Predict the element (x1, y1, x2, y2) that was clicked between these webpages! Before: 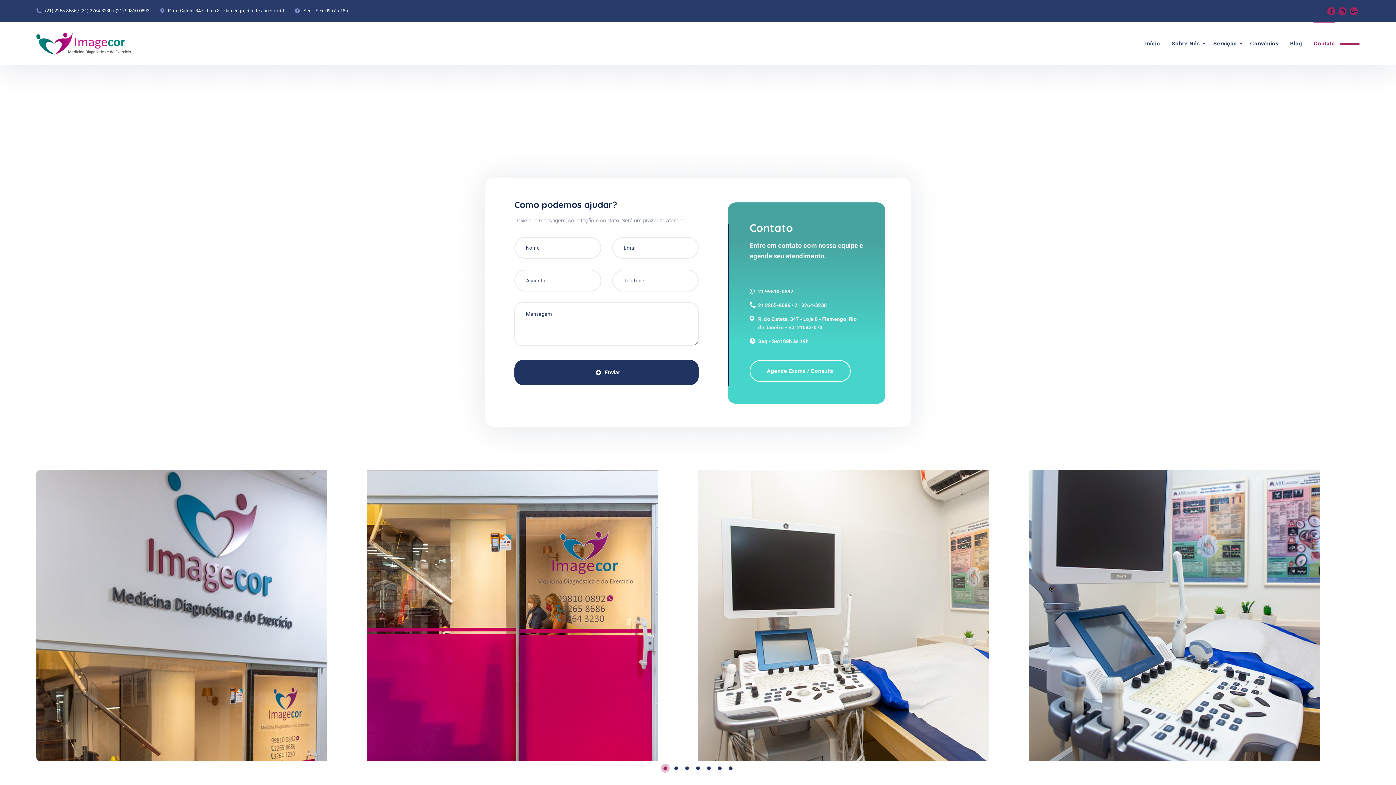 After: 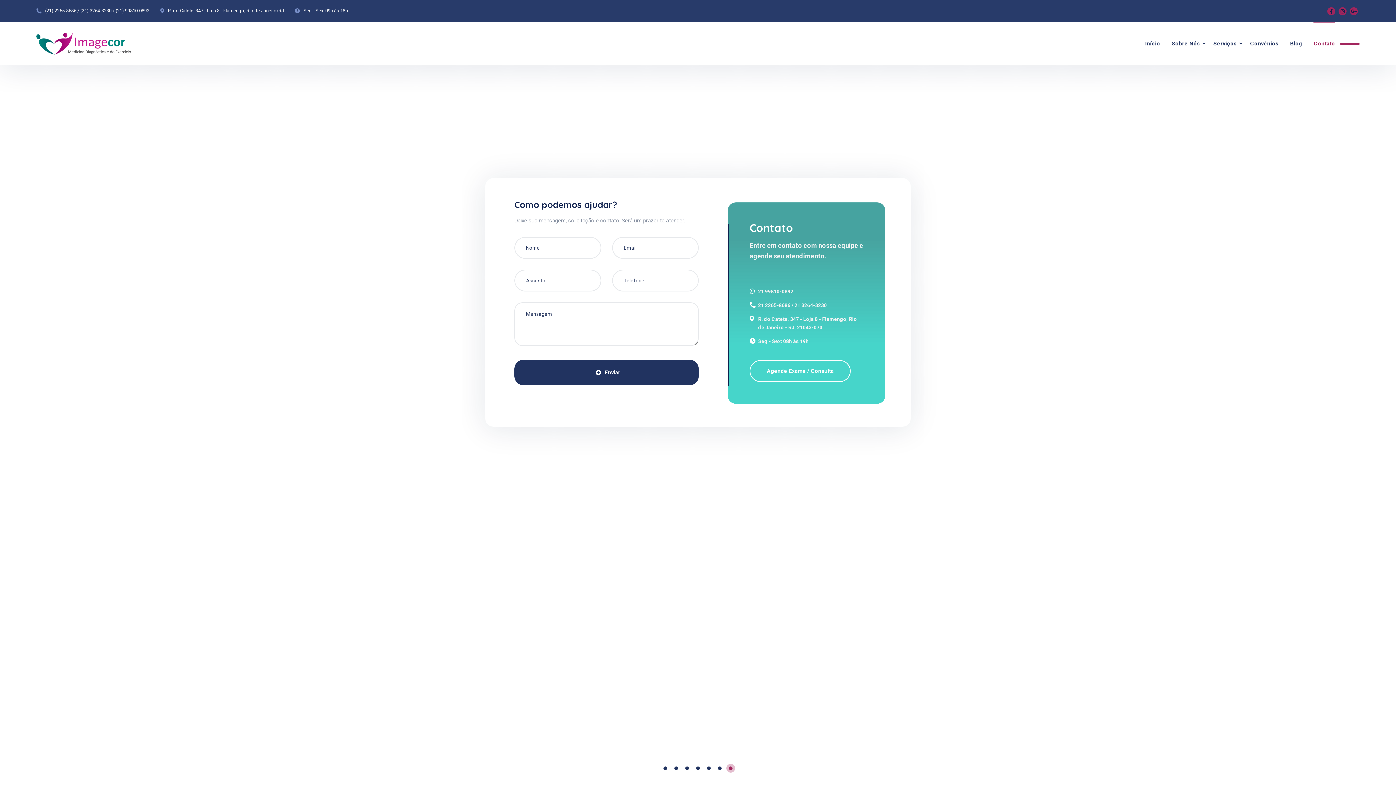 Action: label: 7 of 2 bbox: (729, 766, 732, 770)